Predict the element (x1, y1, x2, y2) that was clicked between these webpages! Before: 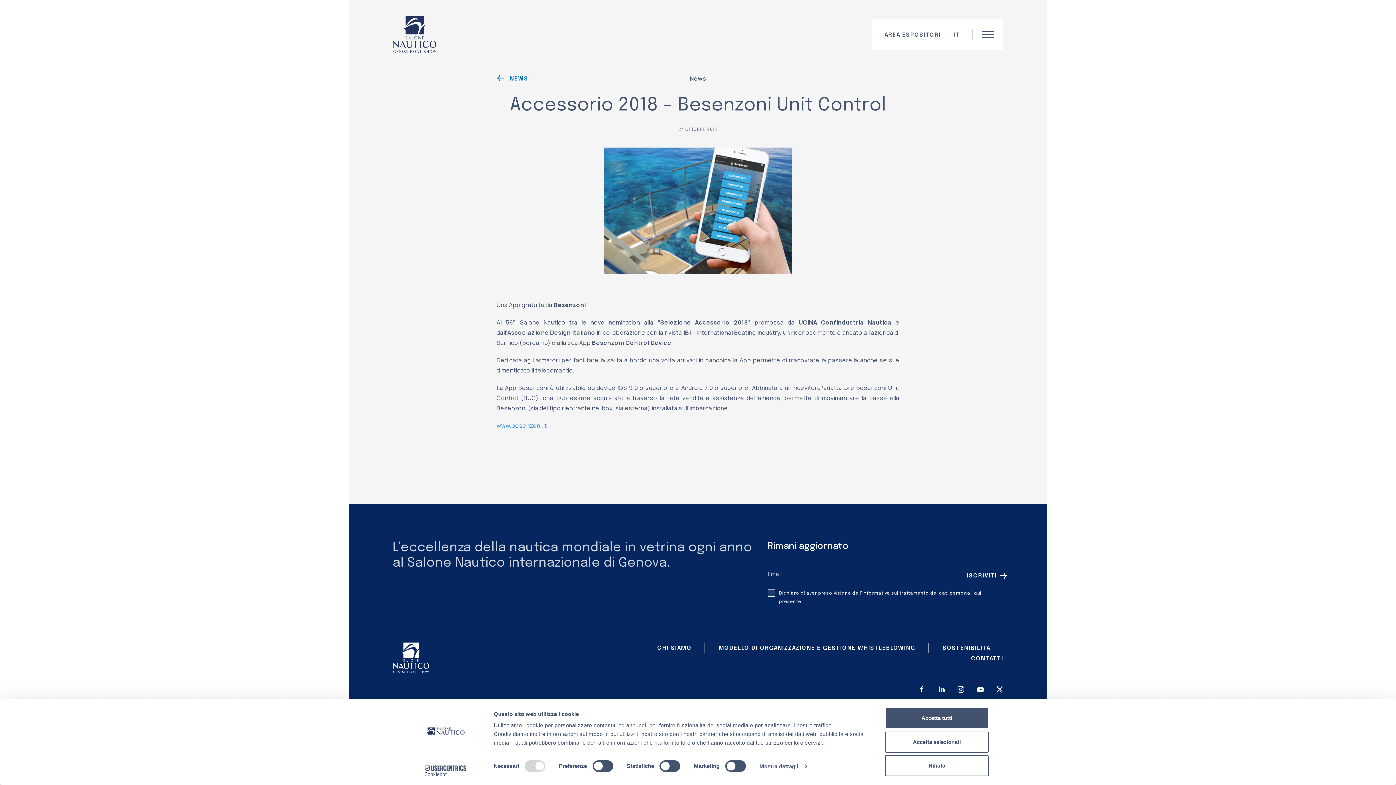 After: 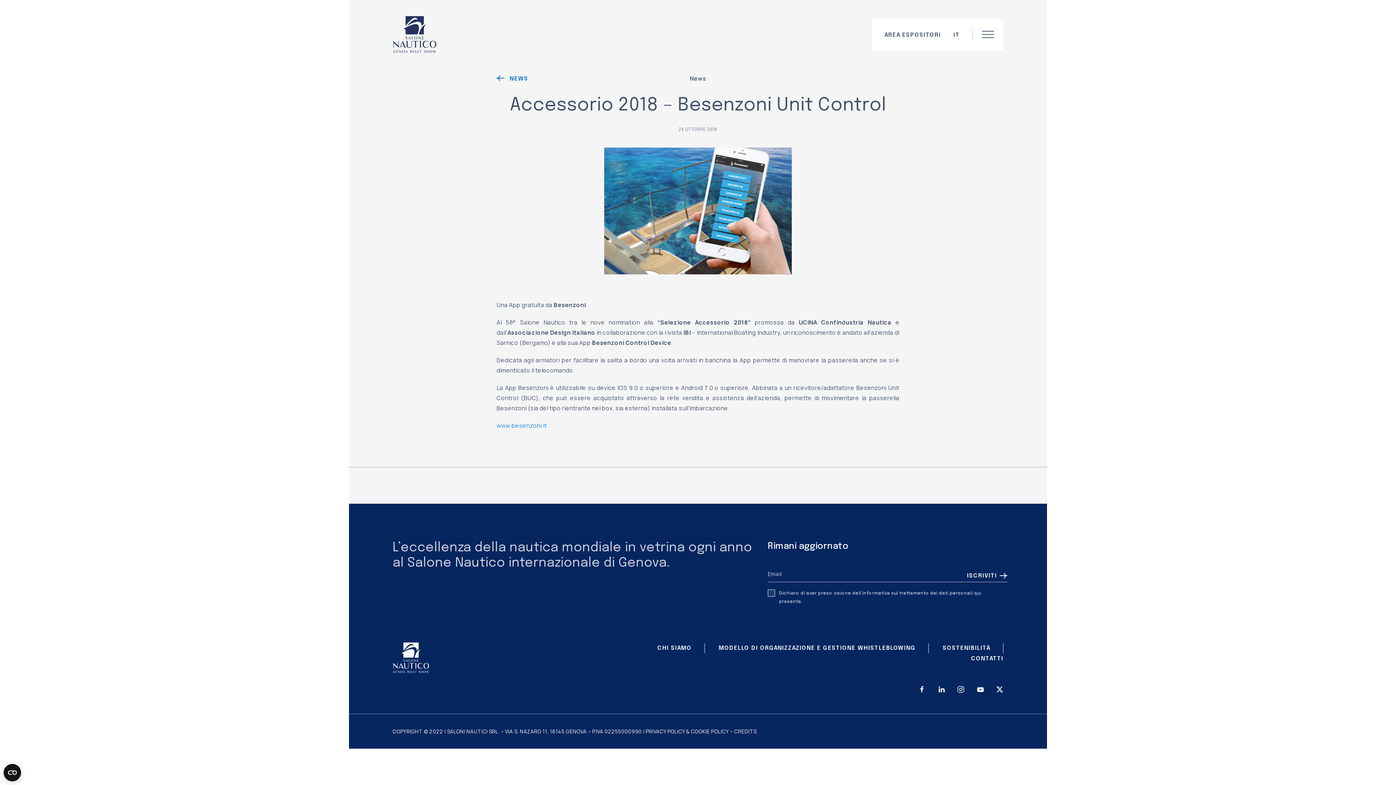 Action: bbox: (885, 708, 989, 729) label: Accetta tutti